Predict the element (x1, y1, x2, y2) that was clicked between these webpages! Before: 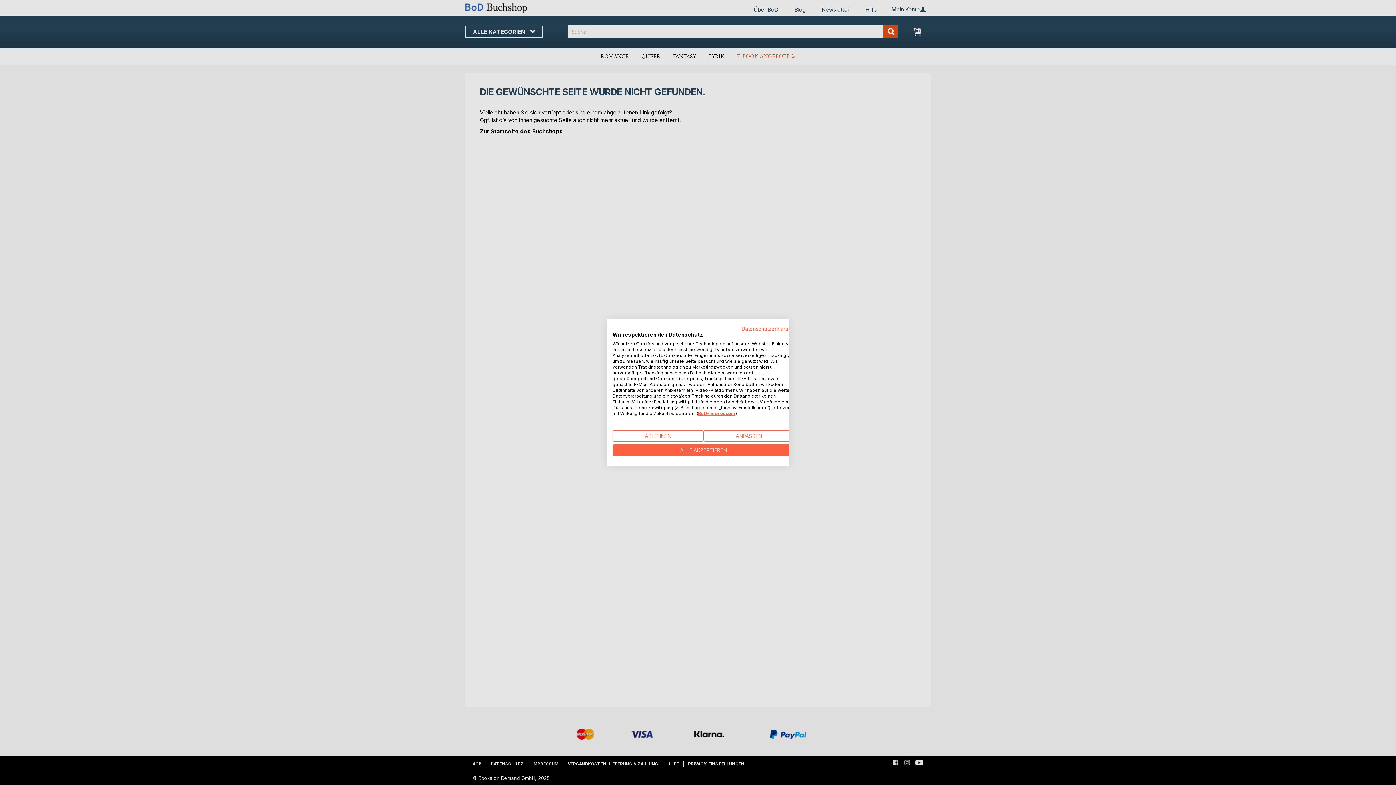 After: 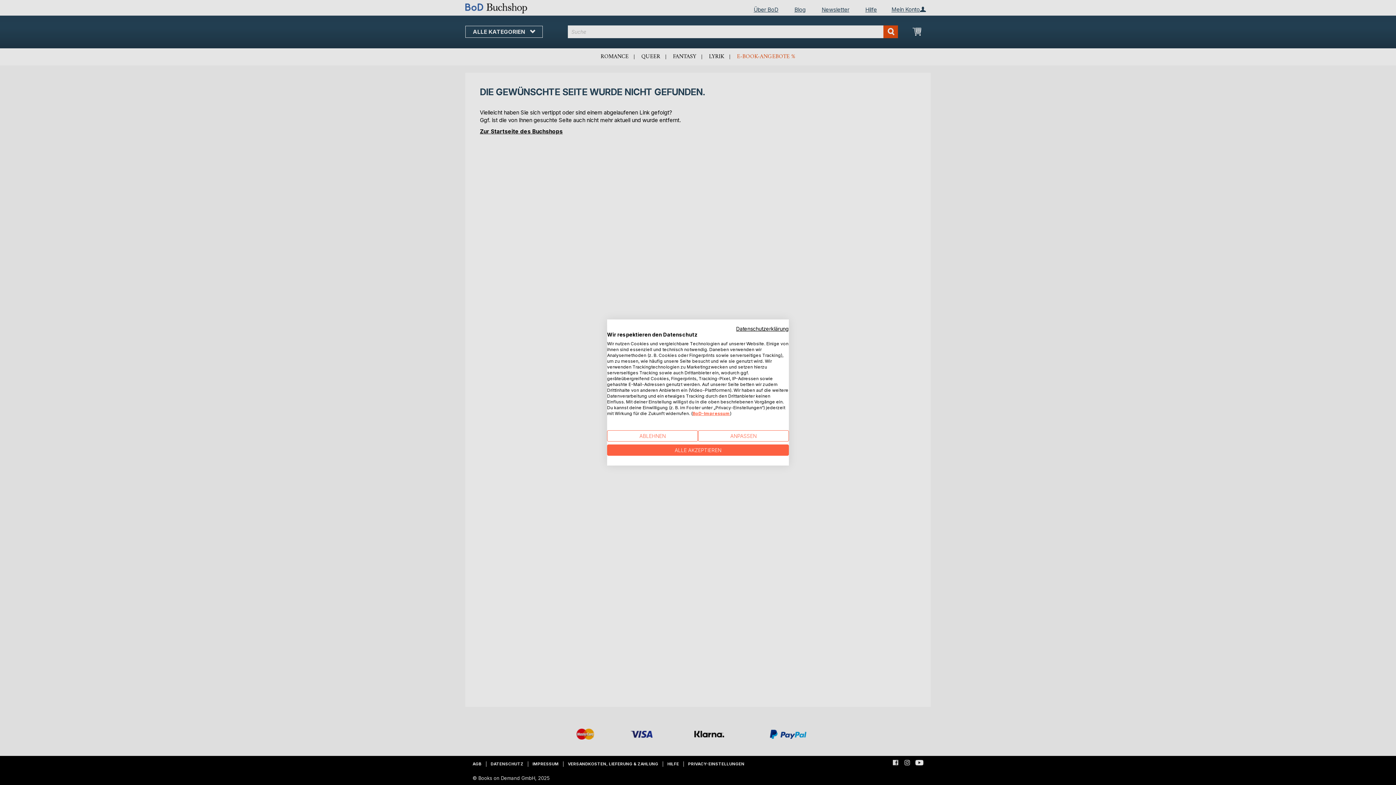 Action: bbox: (741, 325, 794, 332) label: Datenschutzrichtlinie. Externer Link. Wird in einer neuen Registerkarte oder einem neuen Fenster geöffnet.